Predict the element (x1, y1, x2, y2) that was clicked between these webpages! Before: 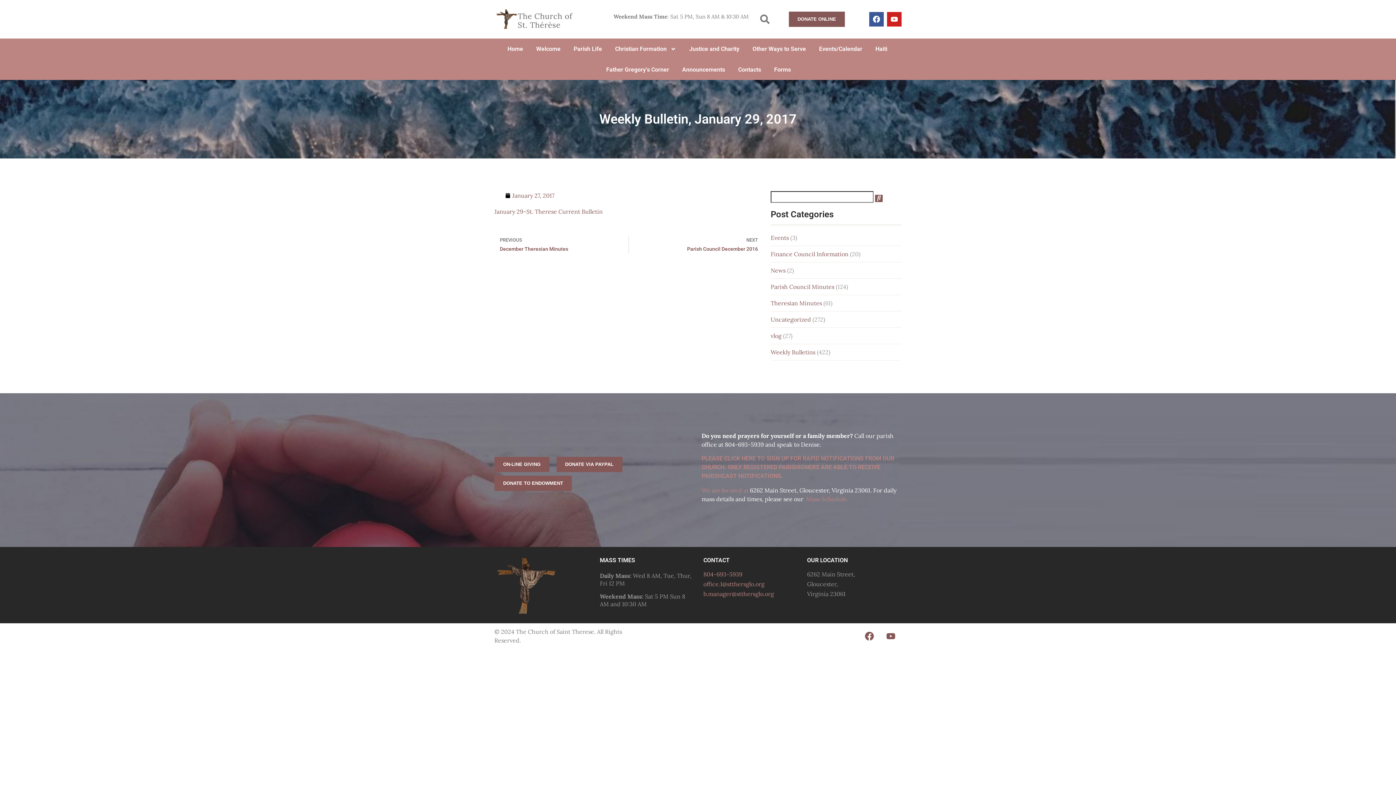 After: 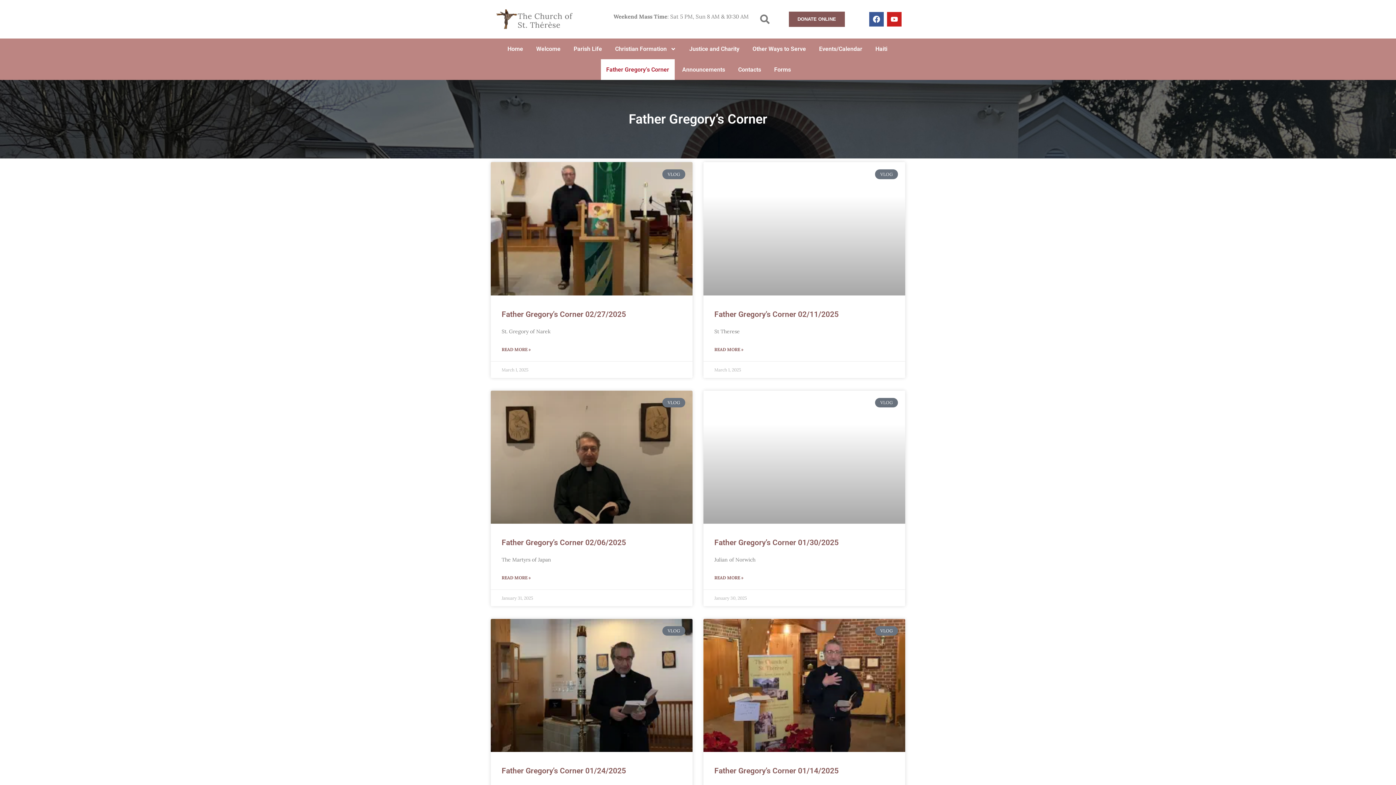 Action: bbox: (600, 59, 674, 80) label: Father Gregory’s Corner